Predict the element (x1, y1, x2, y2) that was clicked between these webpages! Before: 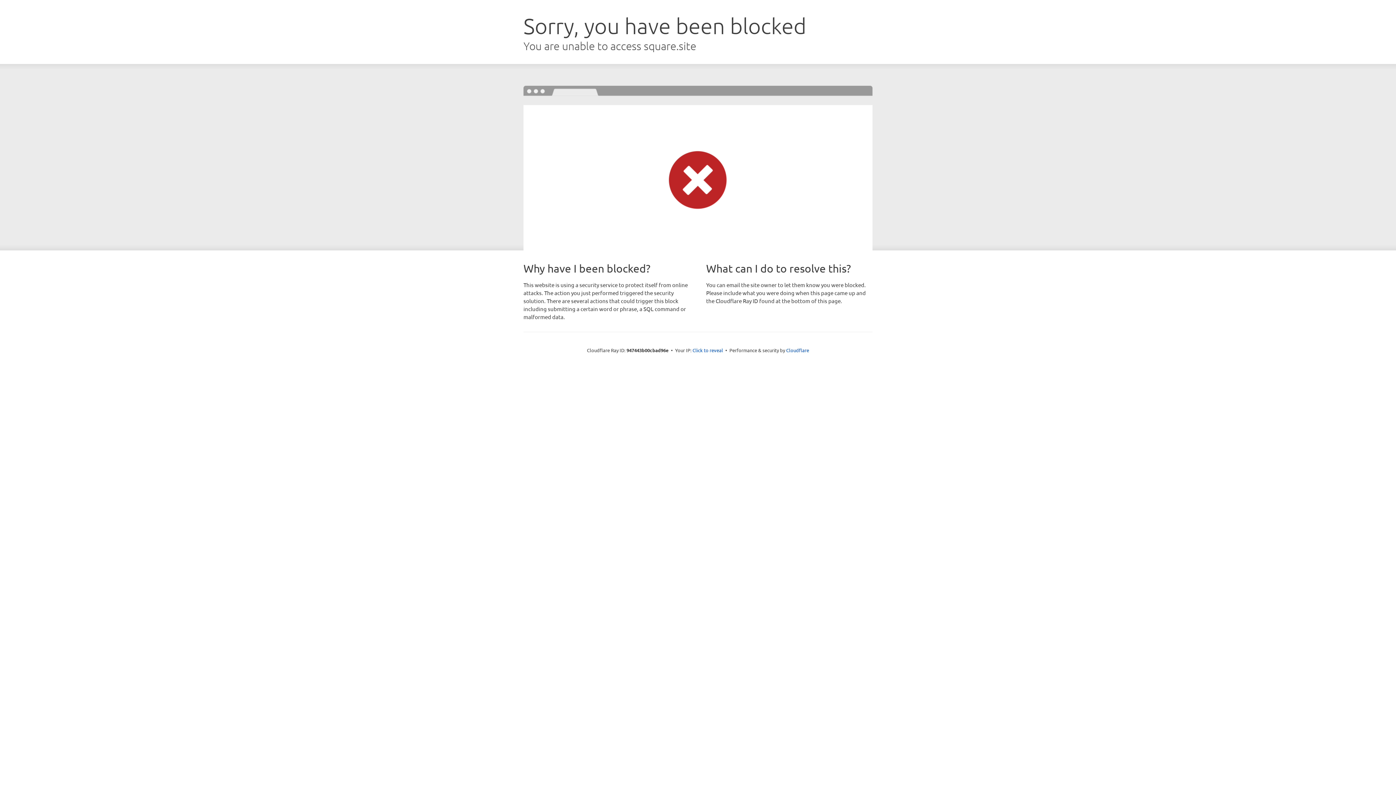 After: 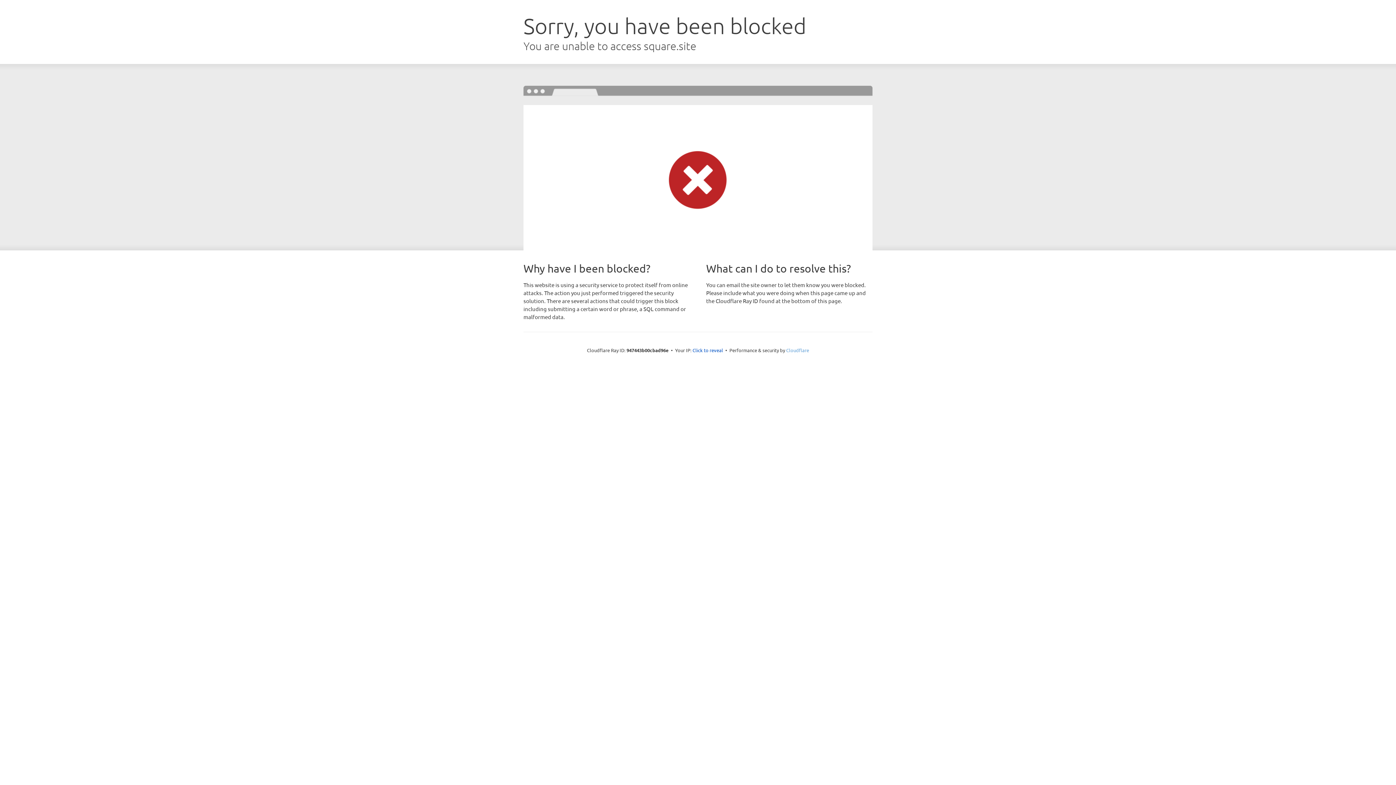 Action: label: Cloudflare bbox: (786, 347, 809, 353)